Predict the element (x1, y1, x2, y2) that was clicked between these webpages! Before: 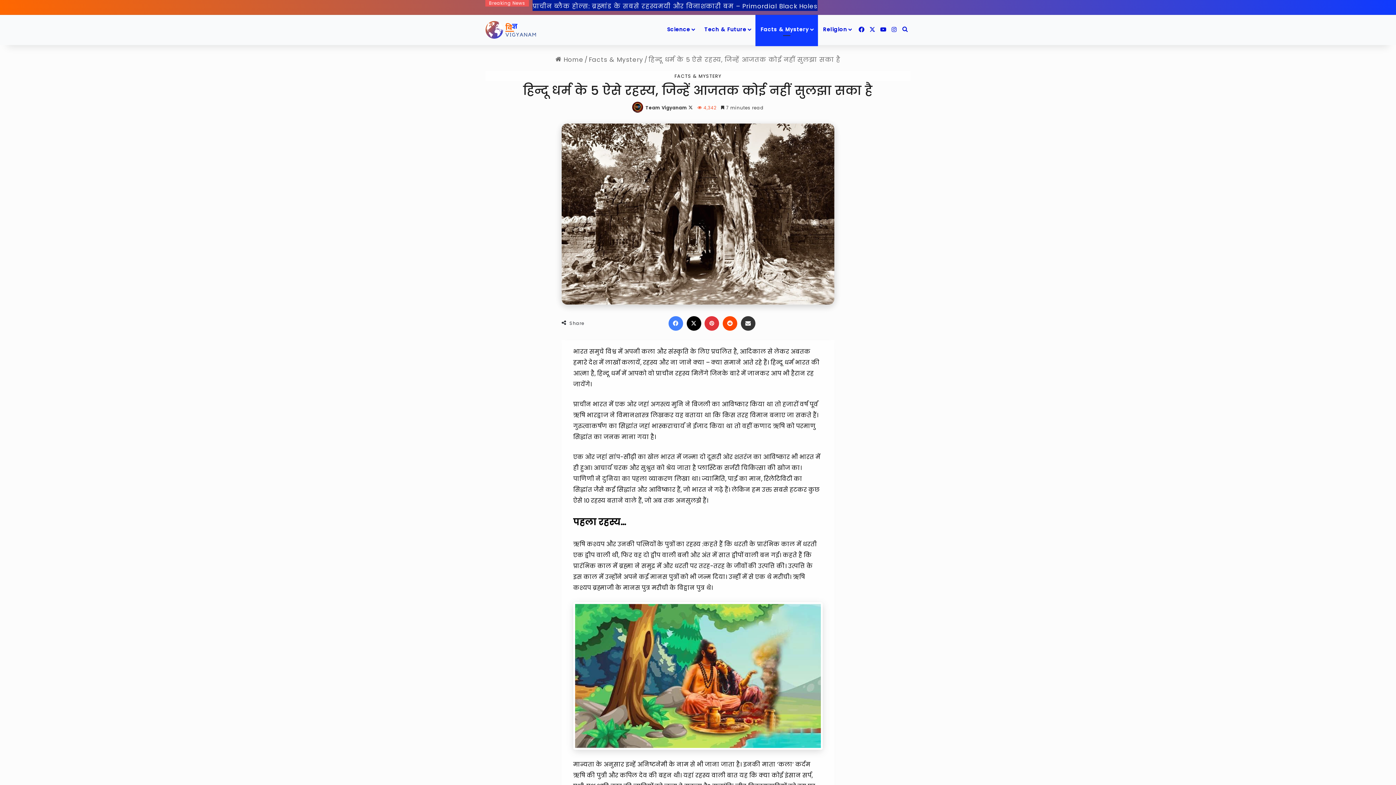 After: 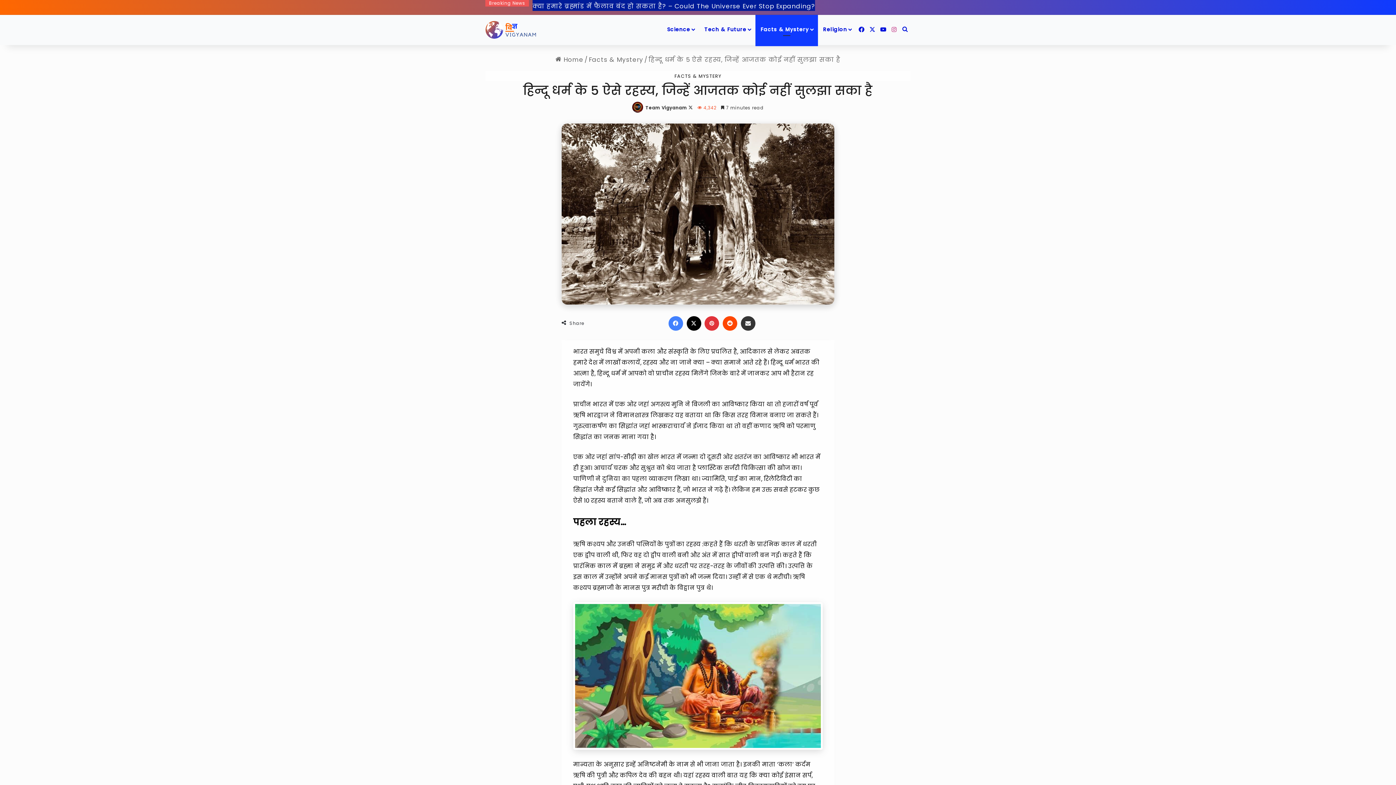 Action: bbox: (889, 14, 900, 45) label: Instagram